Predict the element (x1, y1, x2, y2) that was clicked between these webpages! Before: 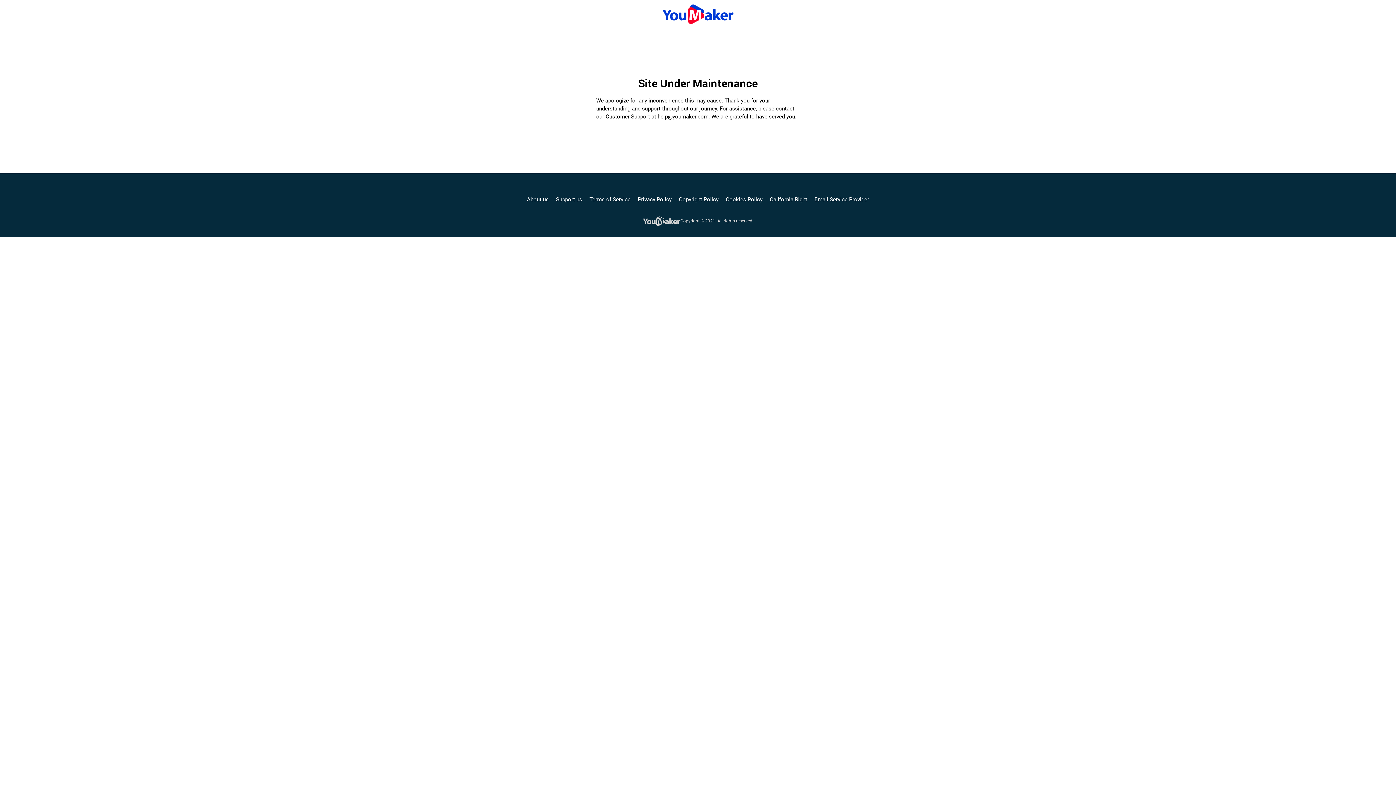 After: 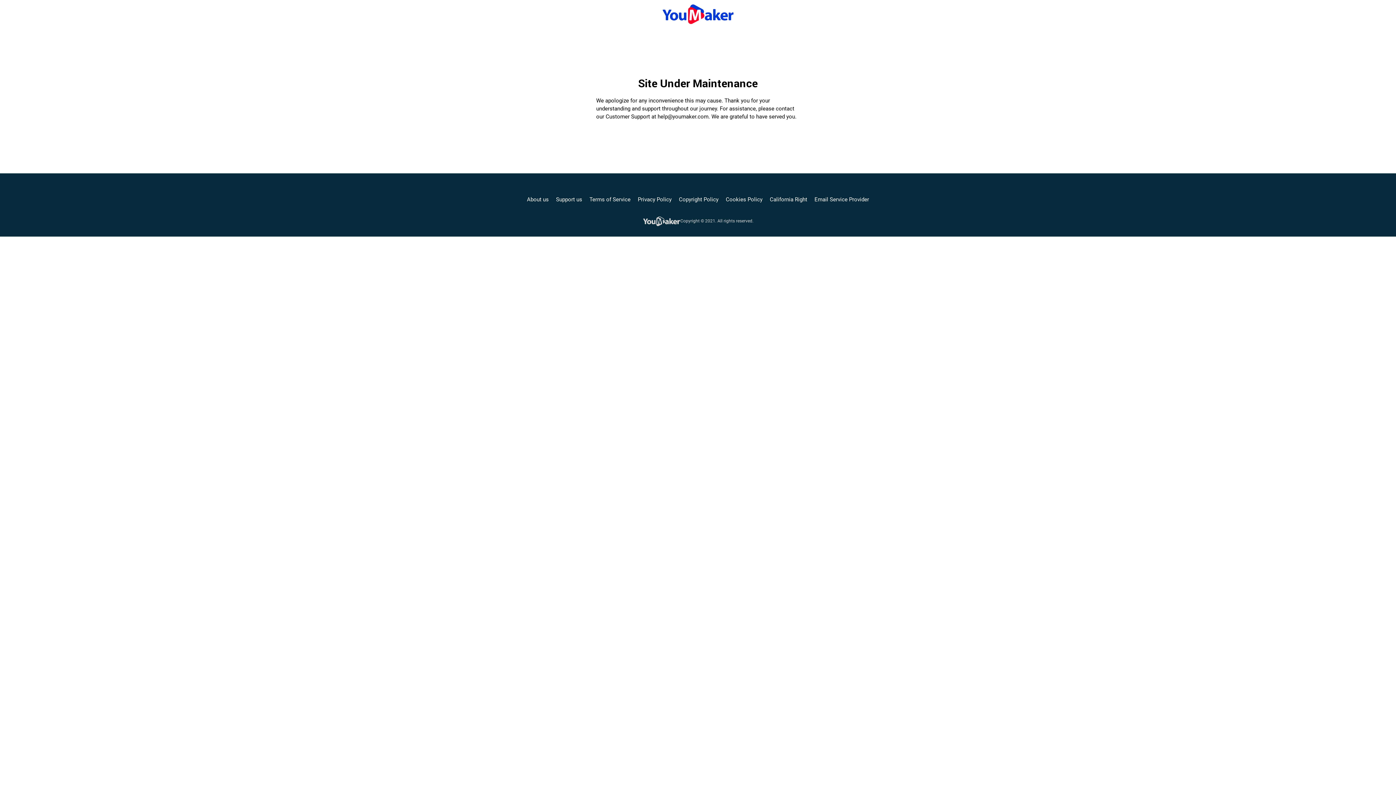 Action: label: Cookies Policy bbox: (726, 195, 762, 203)